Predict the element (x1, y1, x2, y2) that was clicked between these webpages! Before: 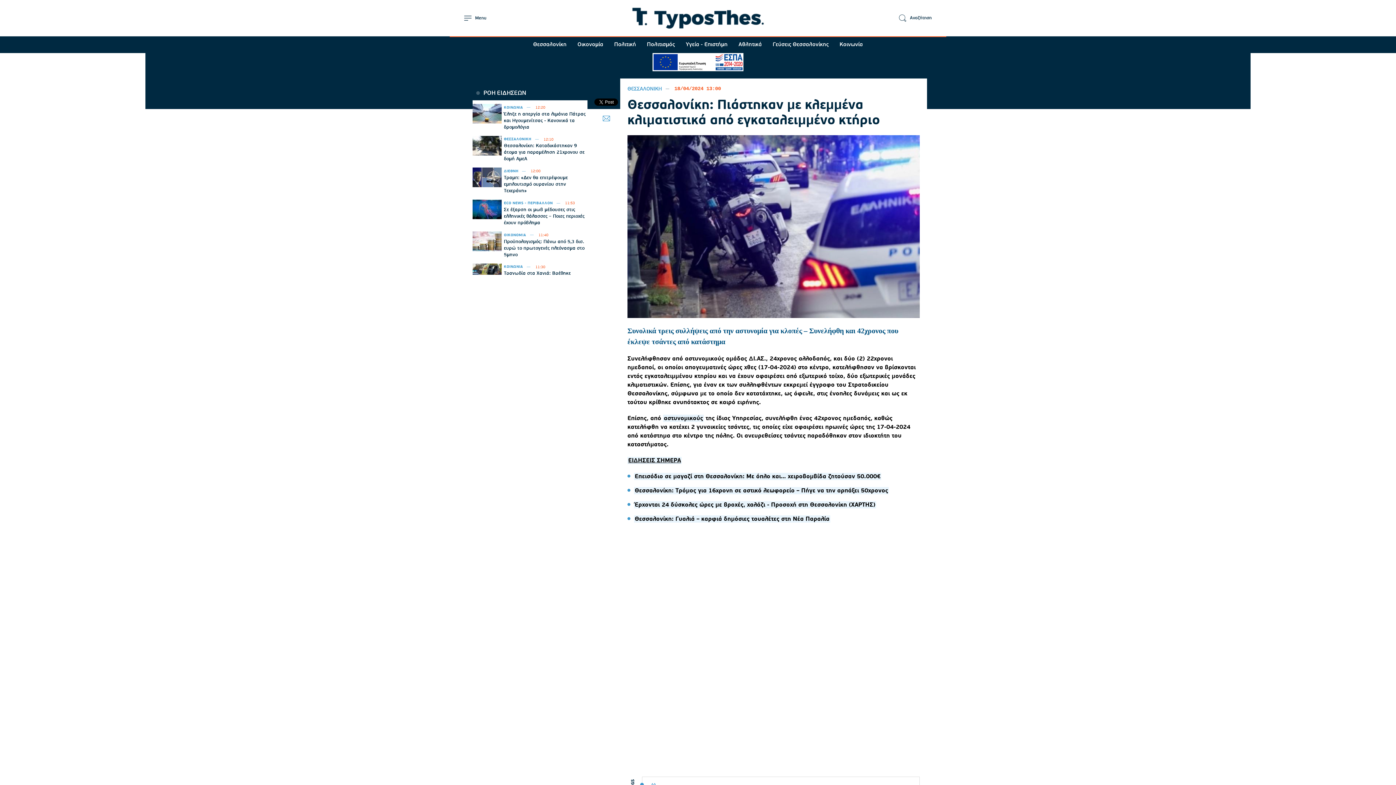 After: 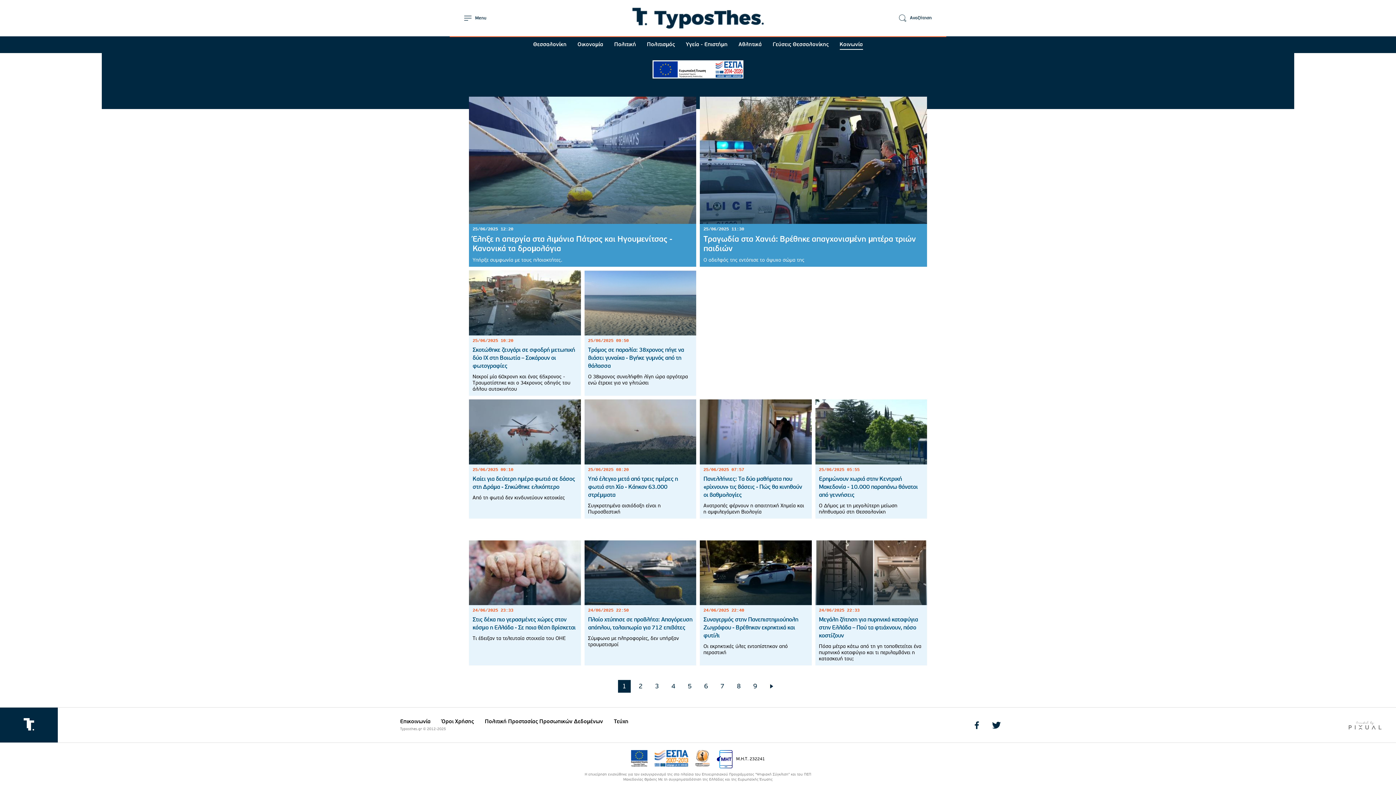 Action: bbox: (504, 105, 534, 109) label: ΚΟΙΝΩΝΙΑ